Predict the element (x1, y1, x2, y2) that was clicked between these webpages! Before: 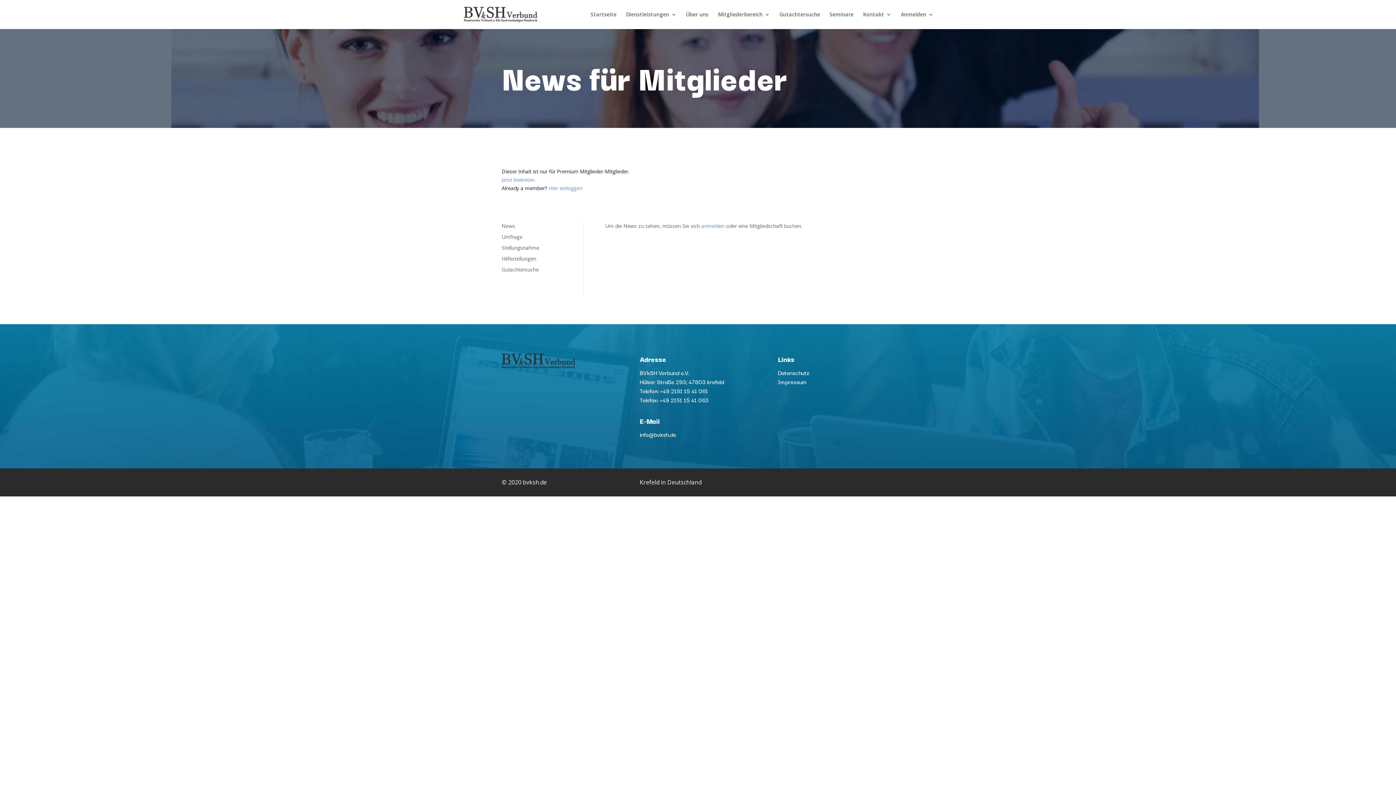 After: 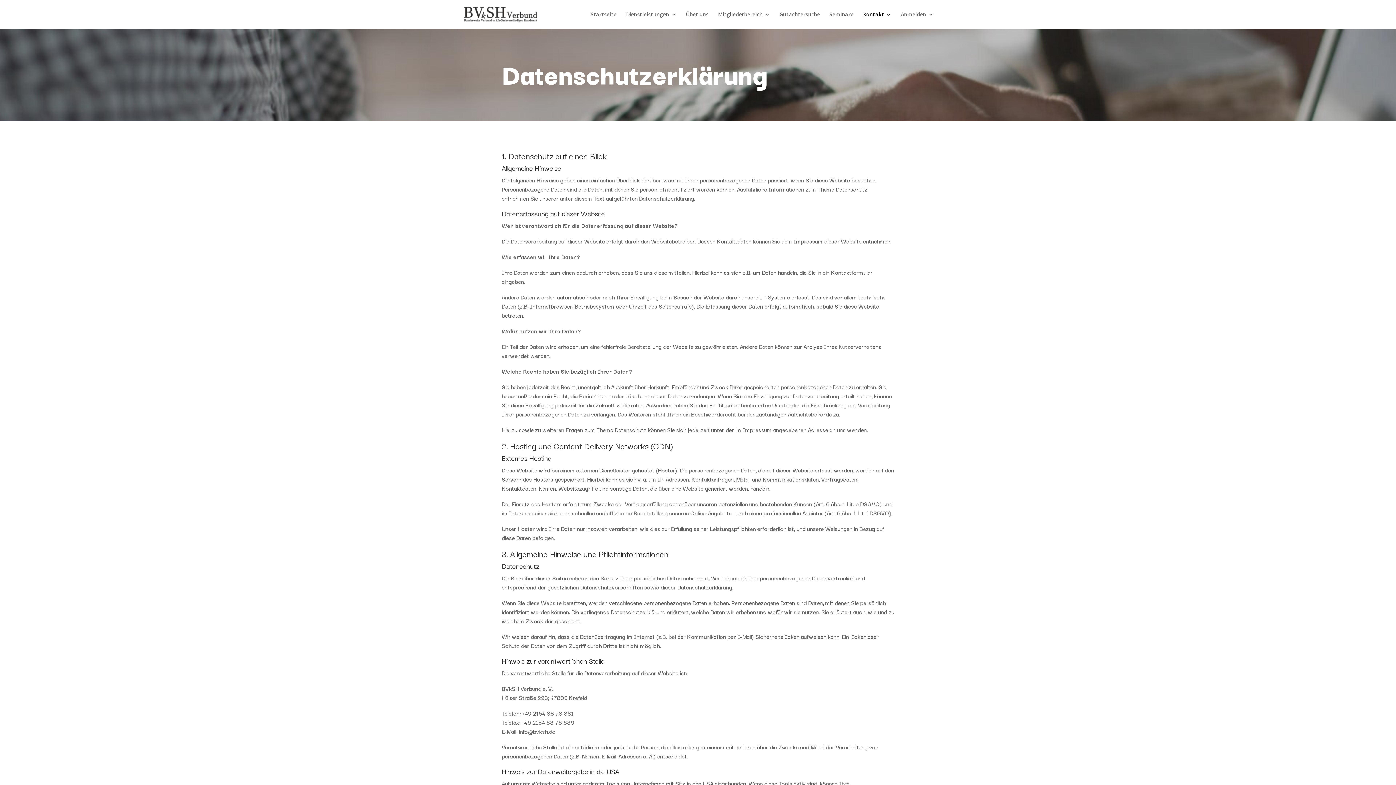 Action: bbox: (778, 368, 809, 377) label: Datenschutz